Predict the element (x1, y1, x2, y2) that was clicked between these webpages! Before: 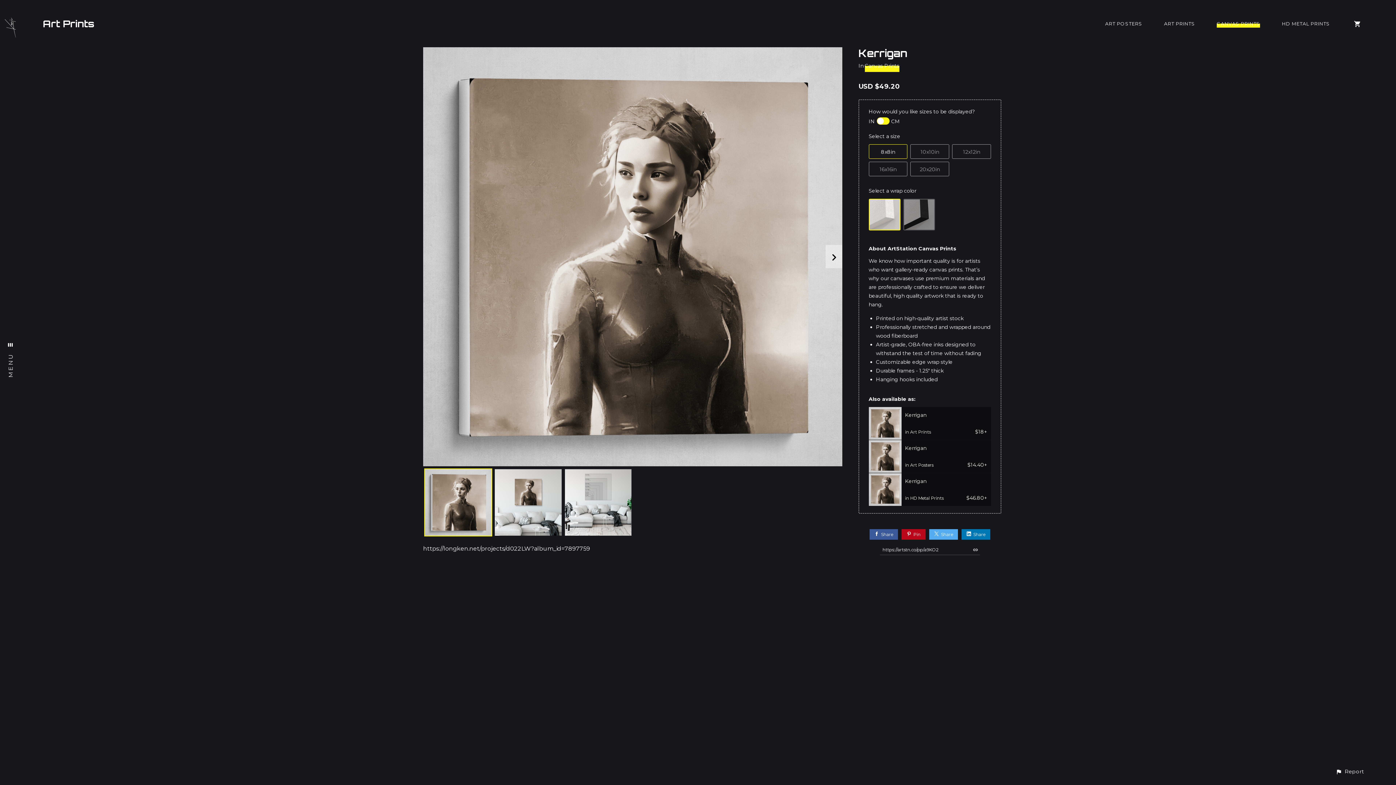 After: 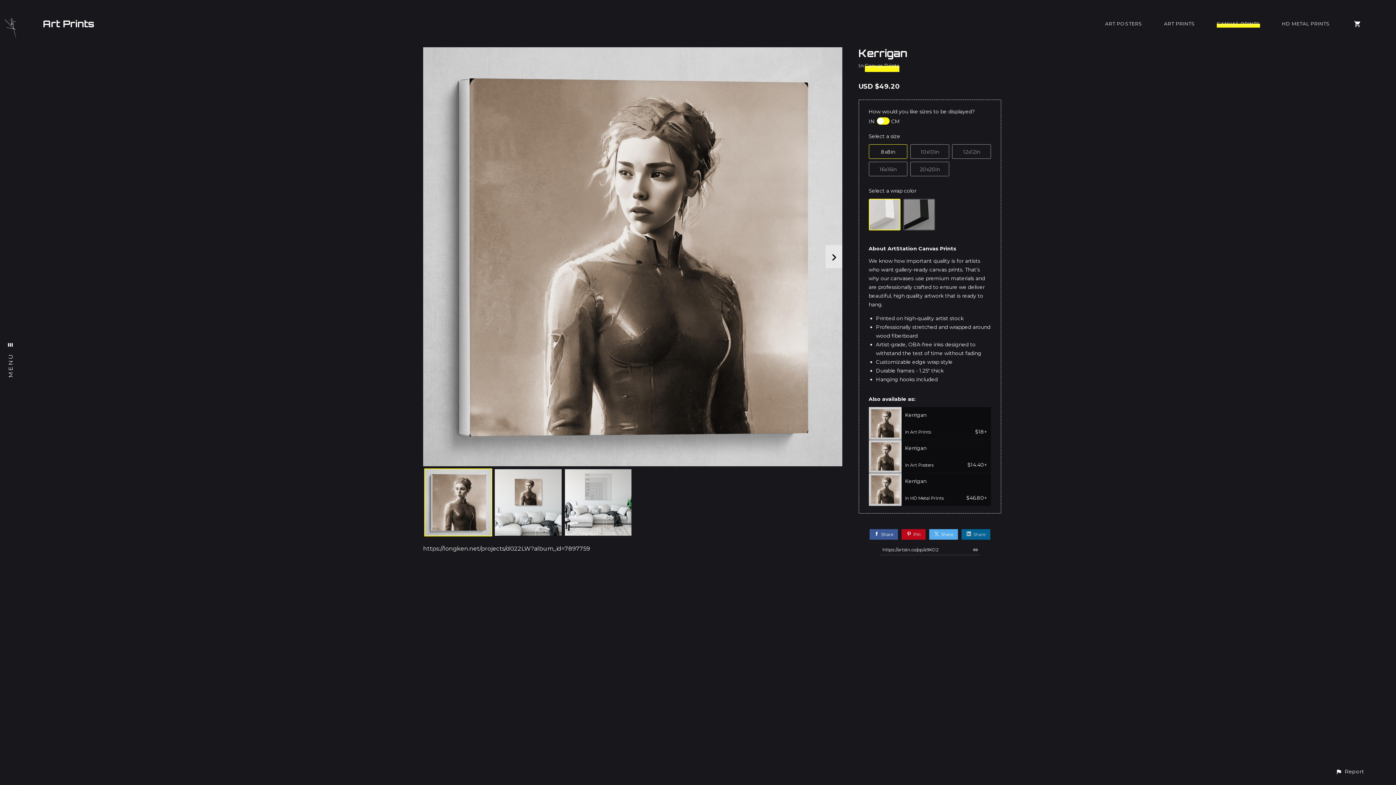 Action: label: Share bbox: (961, 529, 990, 539)